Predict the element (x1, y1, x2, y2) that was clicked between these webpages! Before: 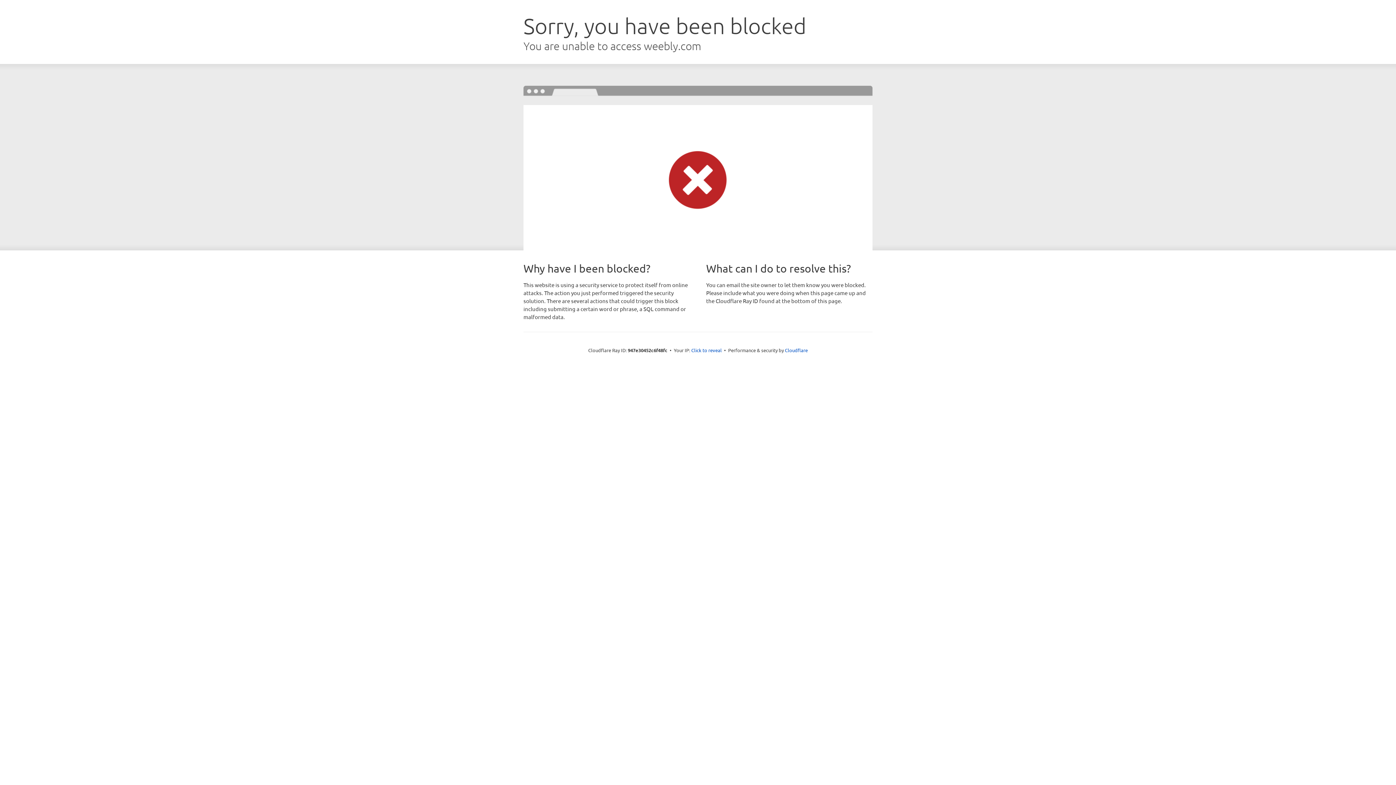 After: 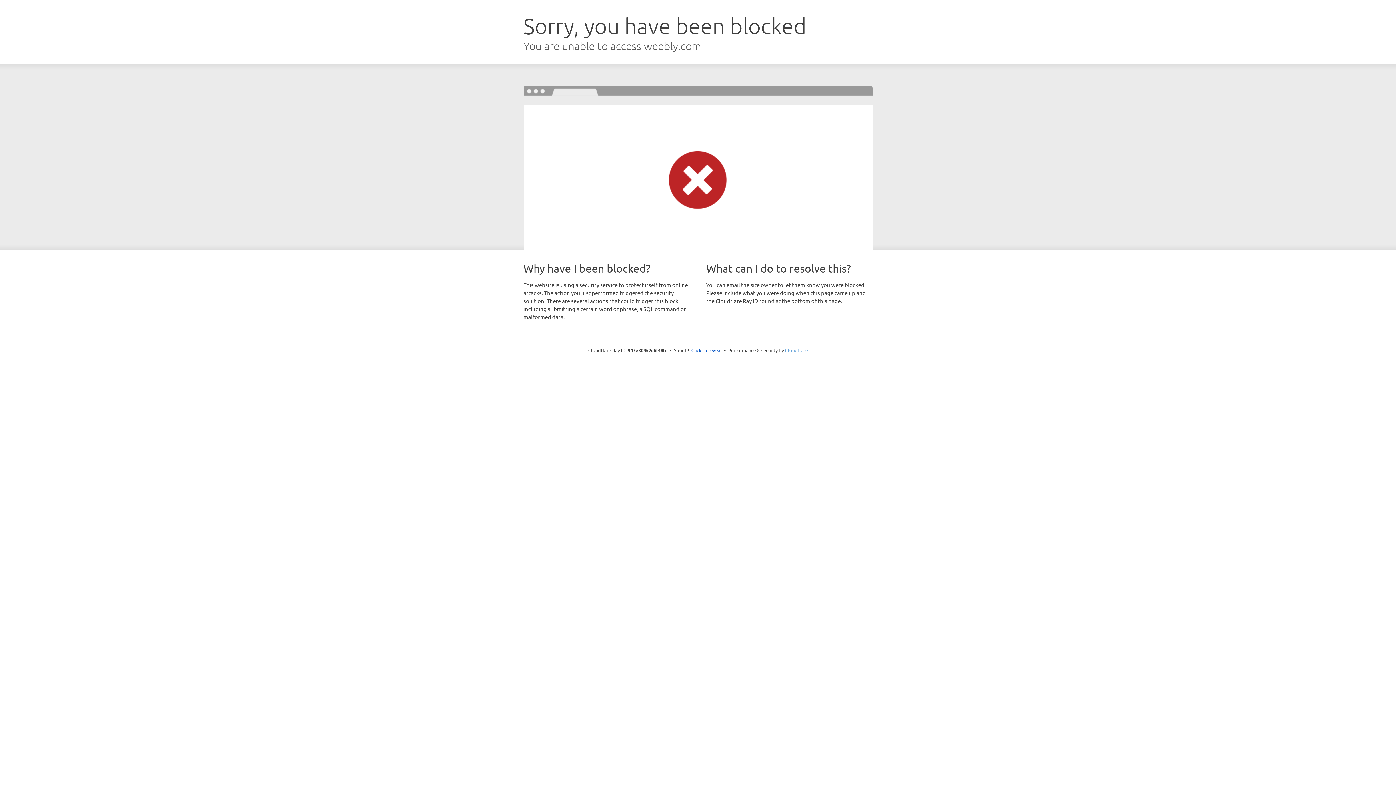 Action: bbox: (785, 347, 808, 353) label: Cloudflare